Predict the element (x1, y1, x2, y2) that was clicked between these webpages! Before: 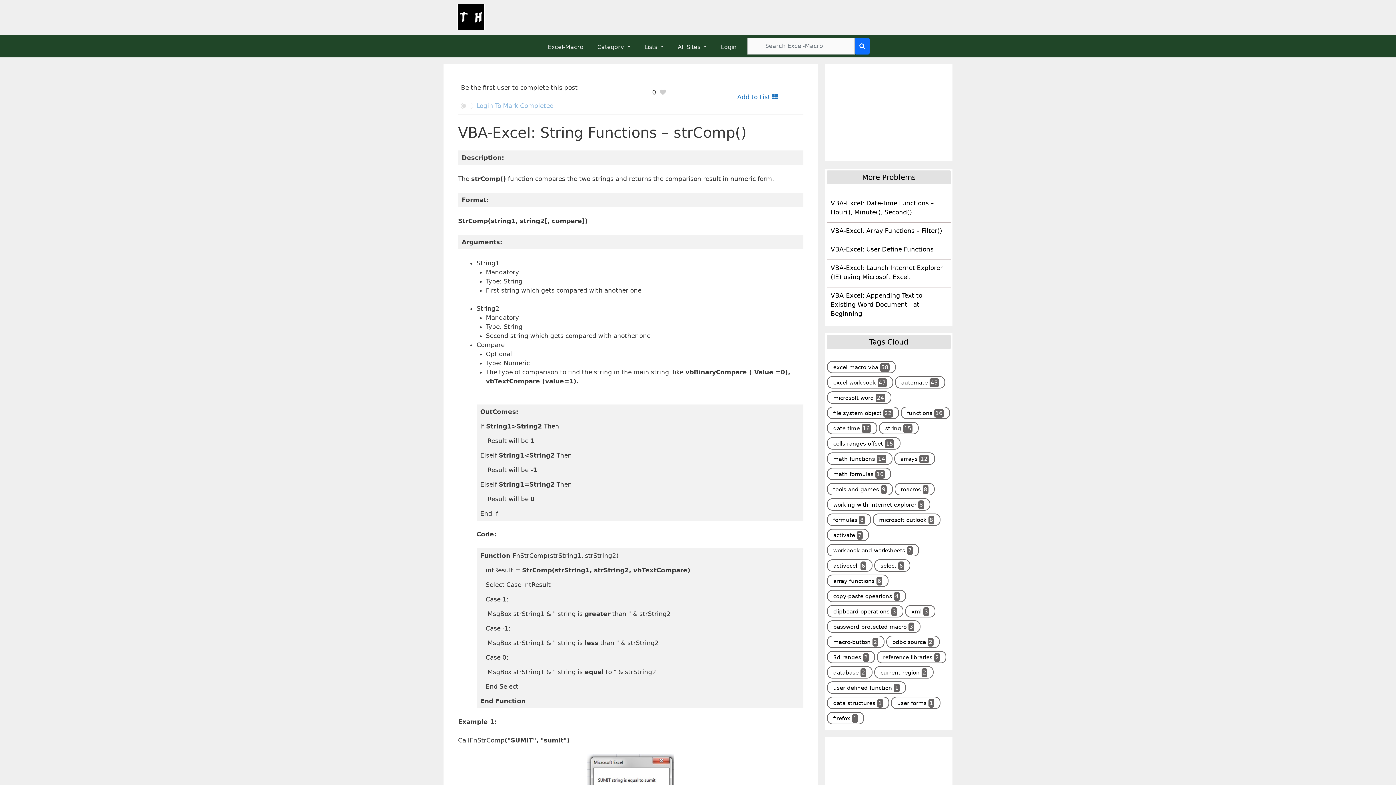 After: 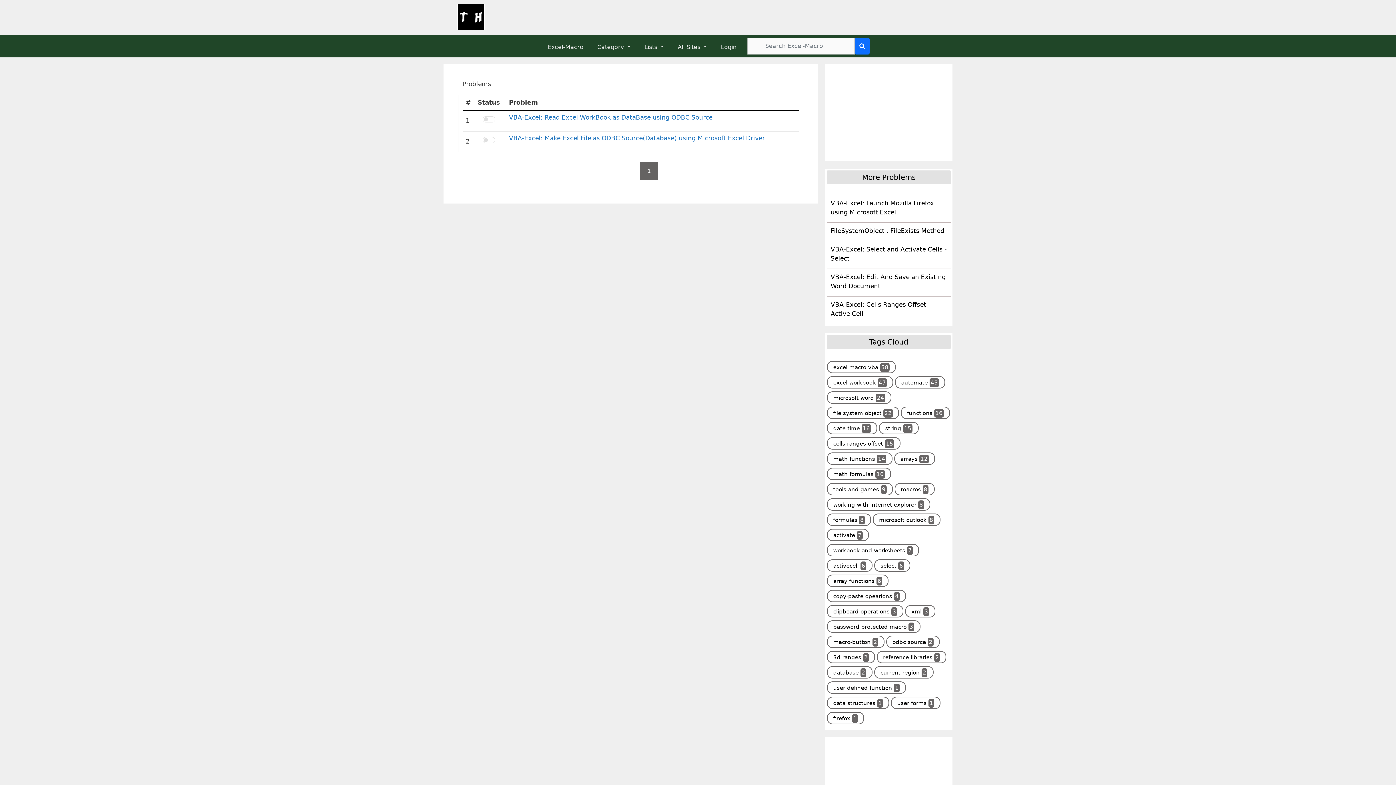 Action: bbox: (889, 634, 937, 650) label: odbc source 2